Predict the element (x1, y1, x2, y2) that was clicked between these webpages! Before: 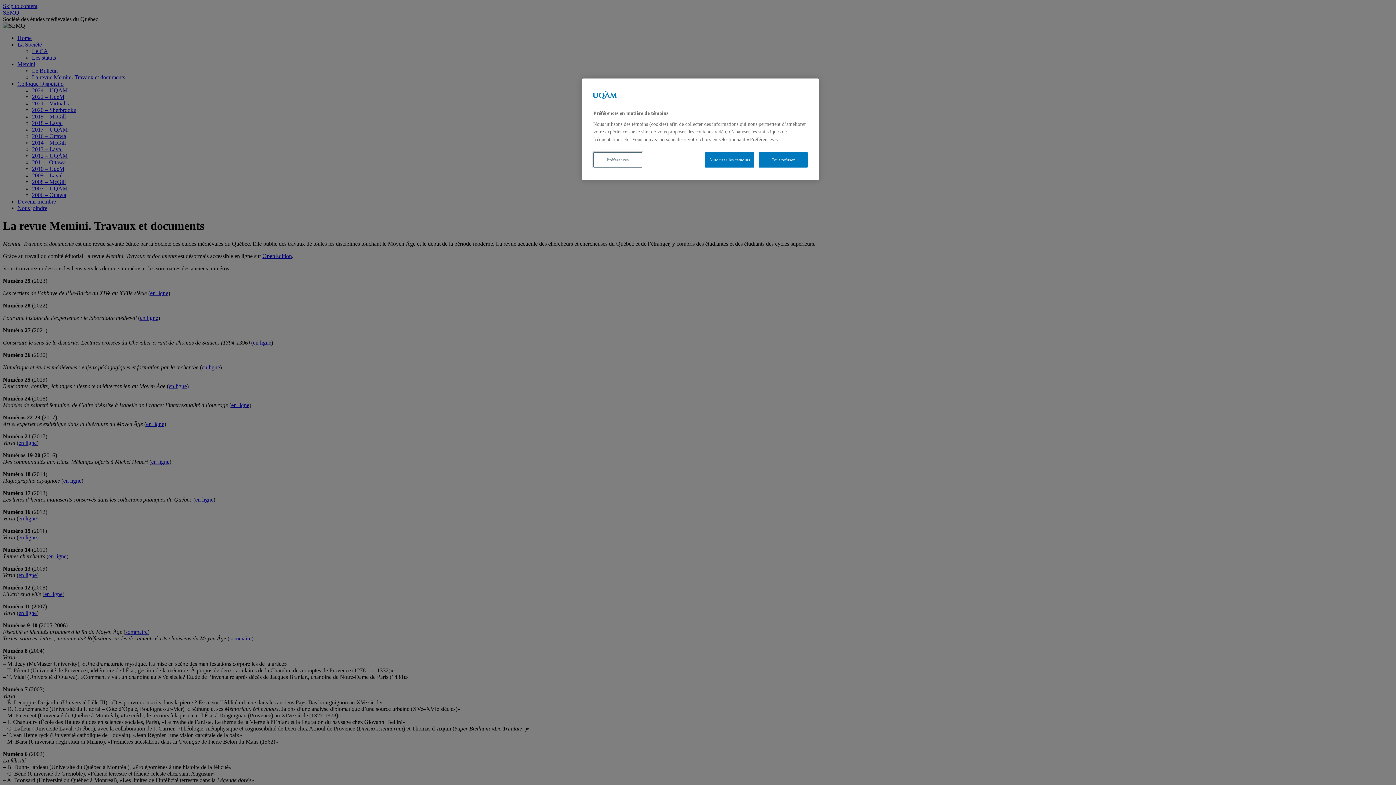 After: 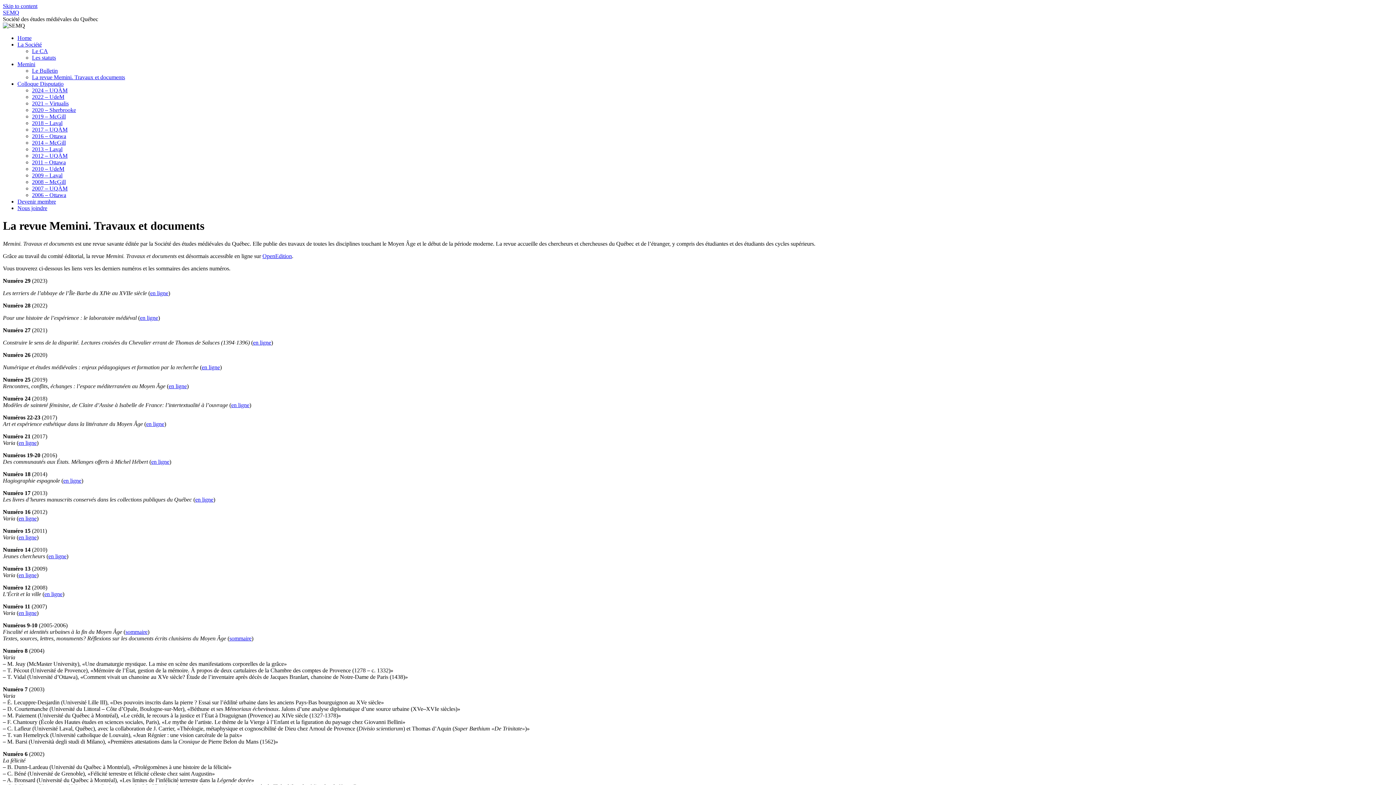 Action: label: Tout refuser bbox: (758, 152, 808, 167)